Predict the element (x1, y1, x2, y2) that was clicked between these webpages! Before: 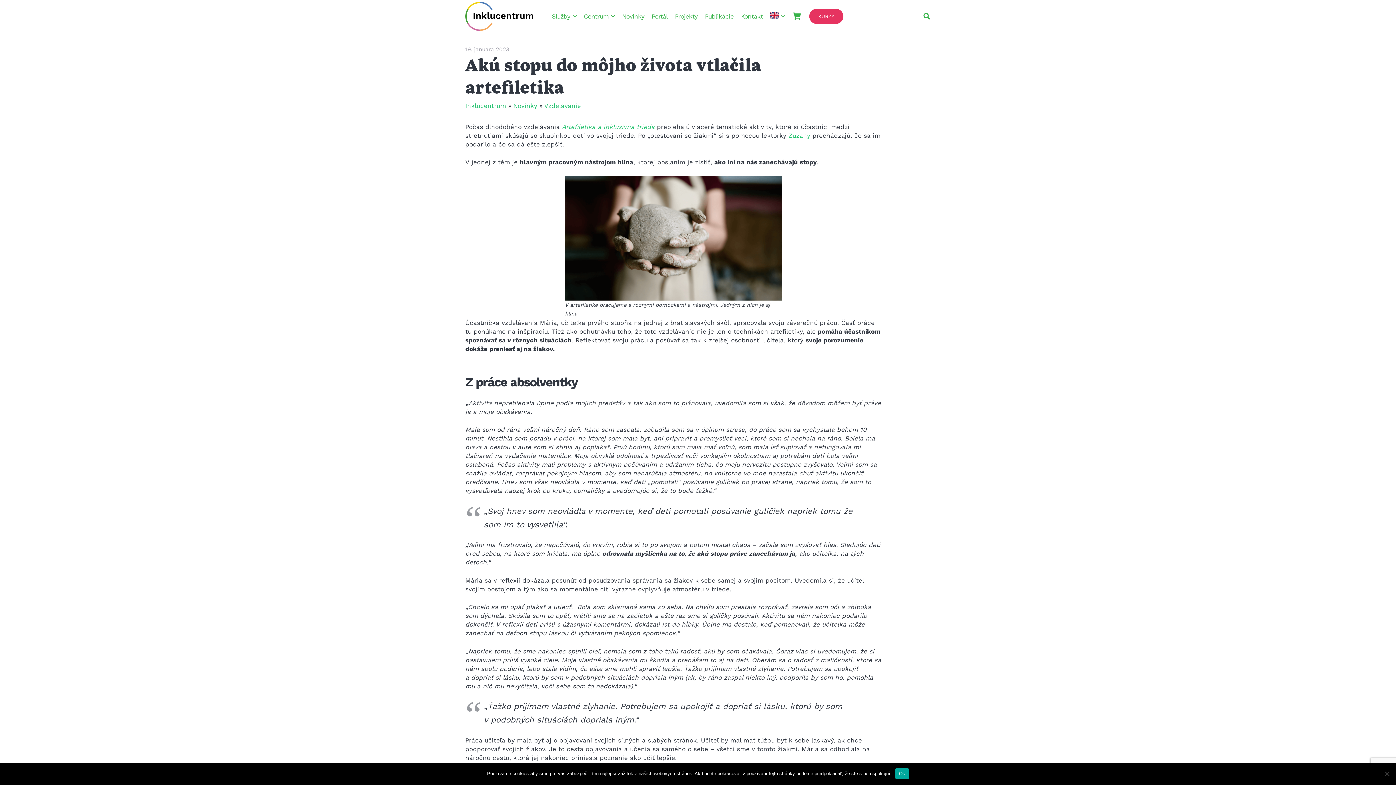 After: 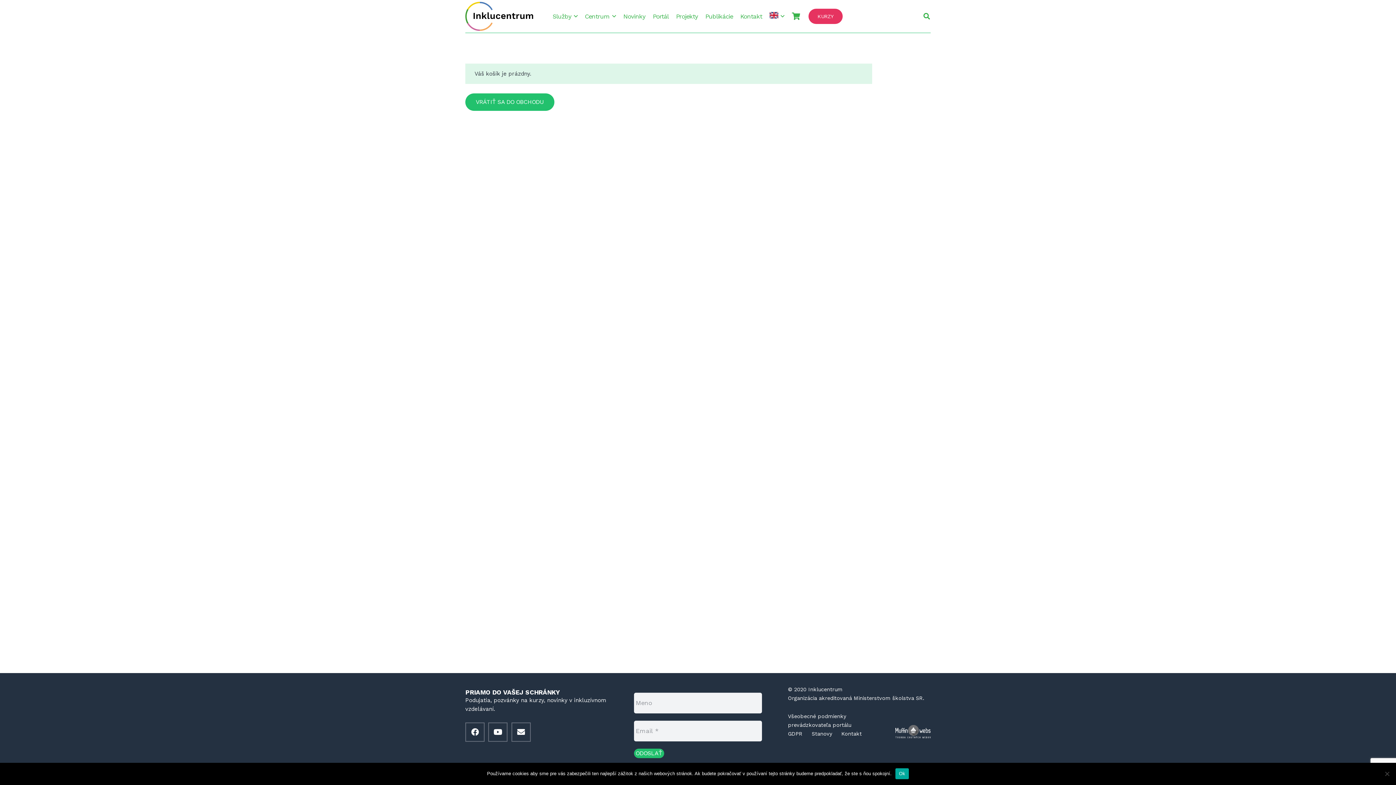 Action: bbox: (788, 0, 804, 32) label: Košík